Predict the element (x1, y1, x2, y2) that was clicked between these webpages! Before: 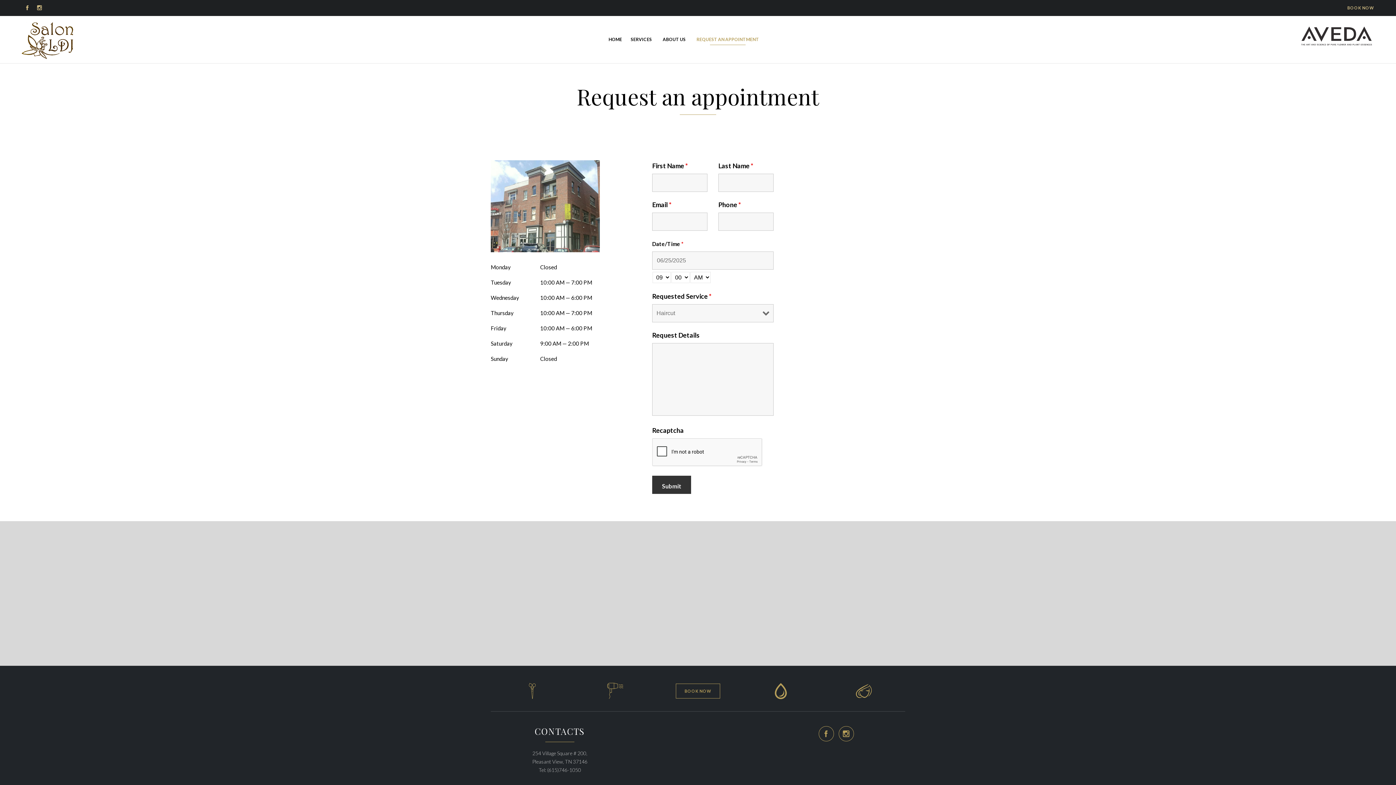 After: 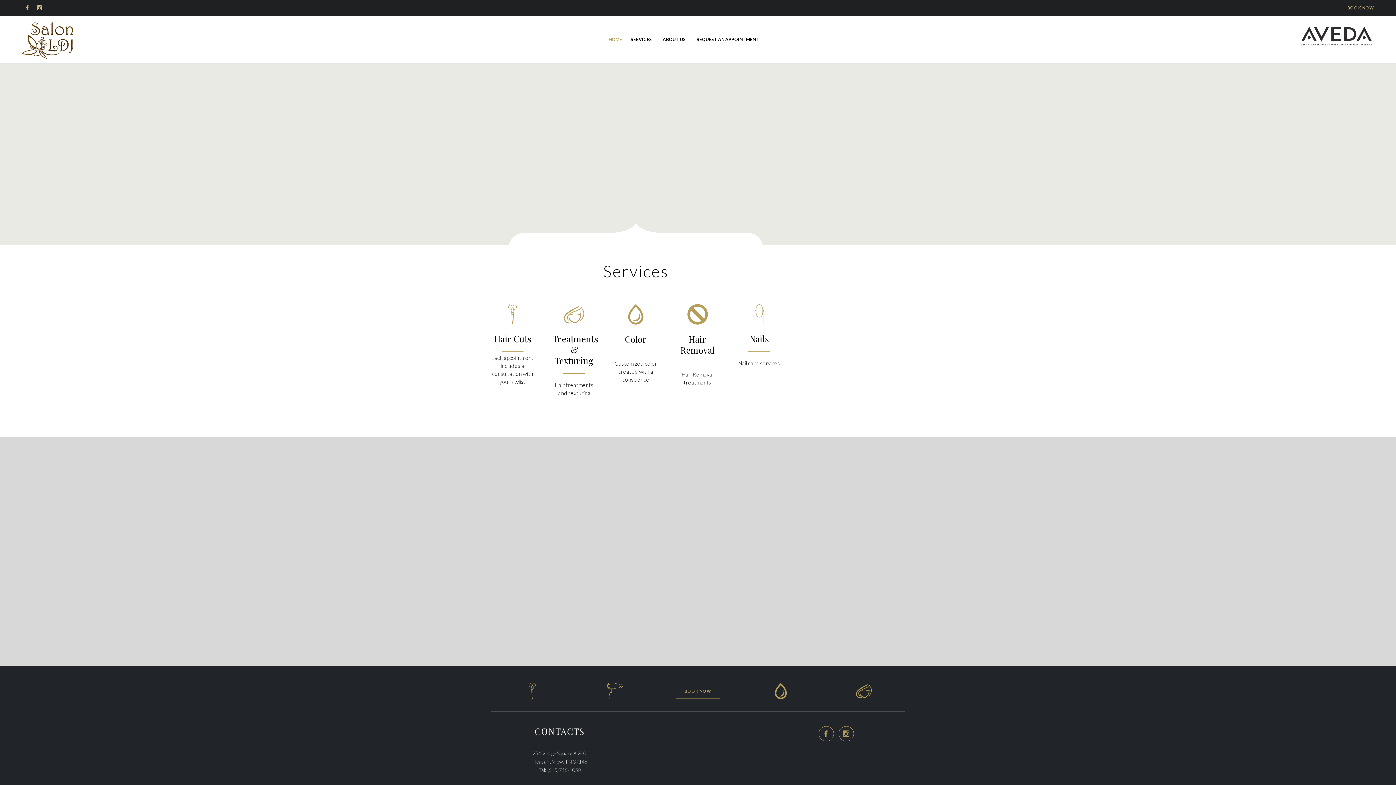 Action: bbox: (21, 21, 73, 59)